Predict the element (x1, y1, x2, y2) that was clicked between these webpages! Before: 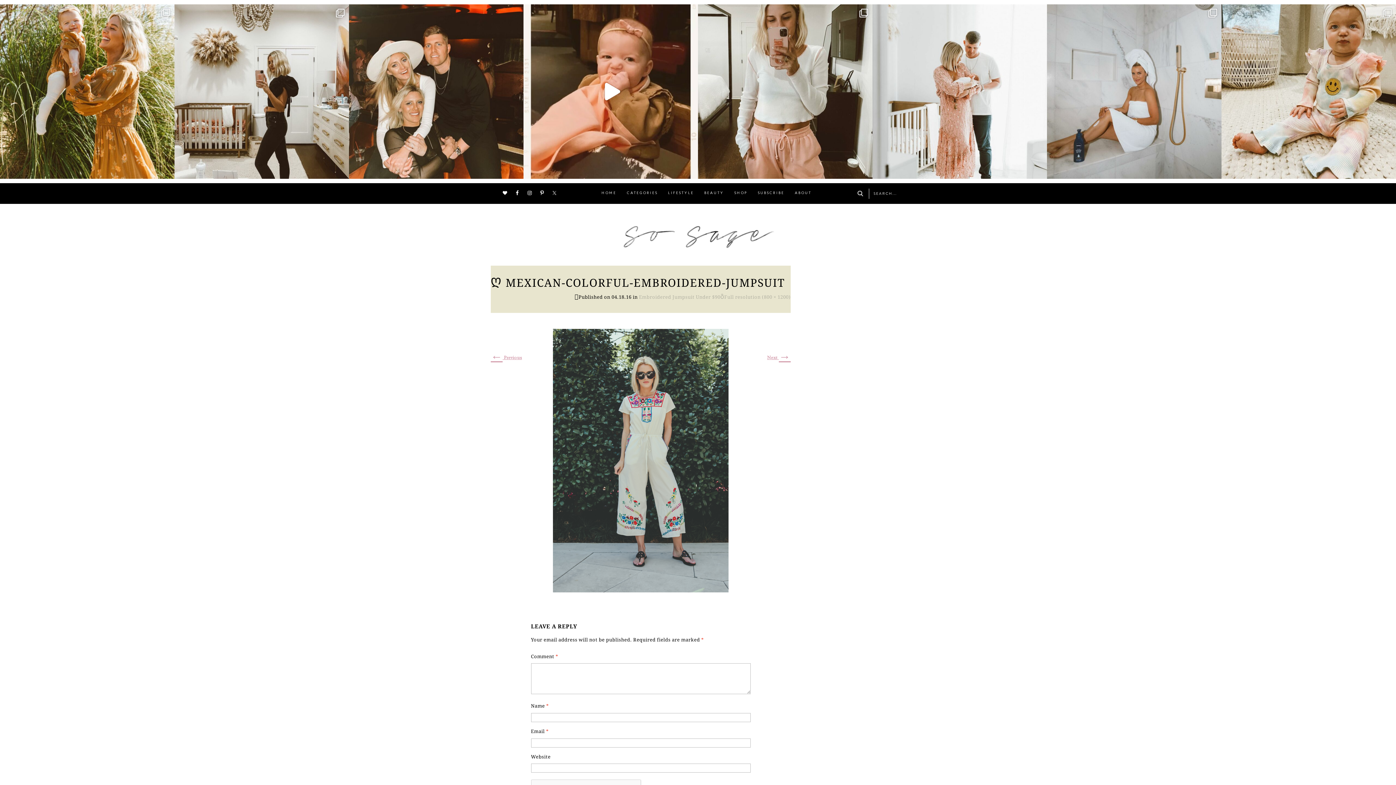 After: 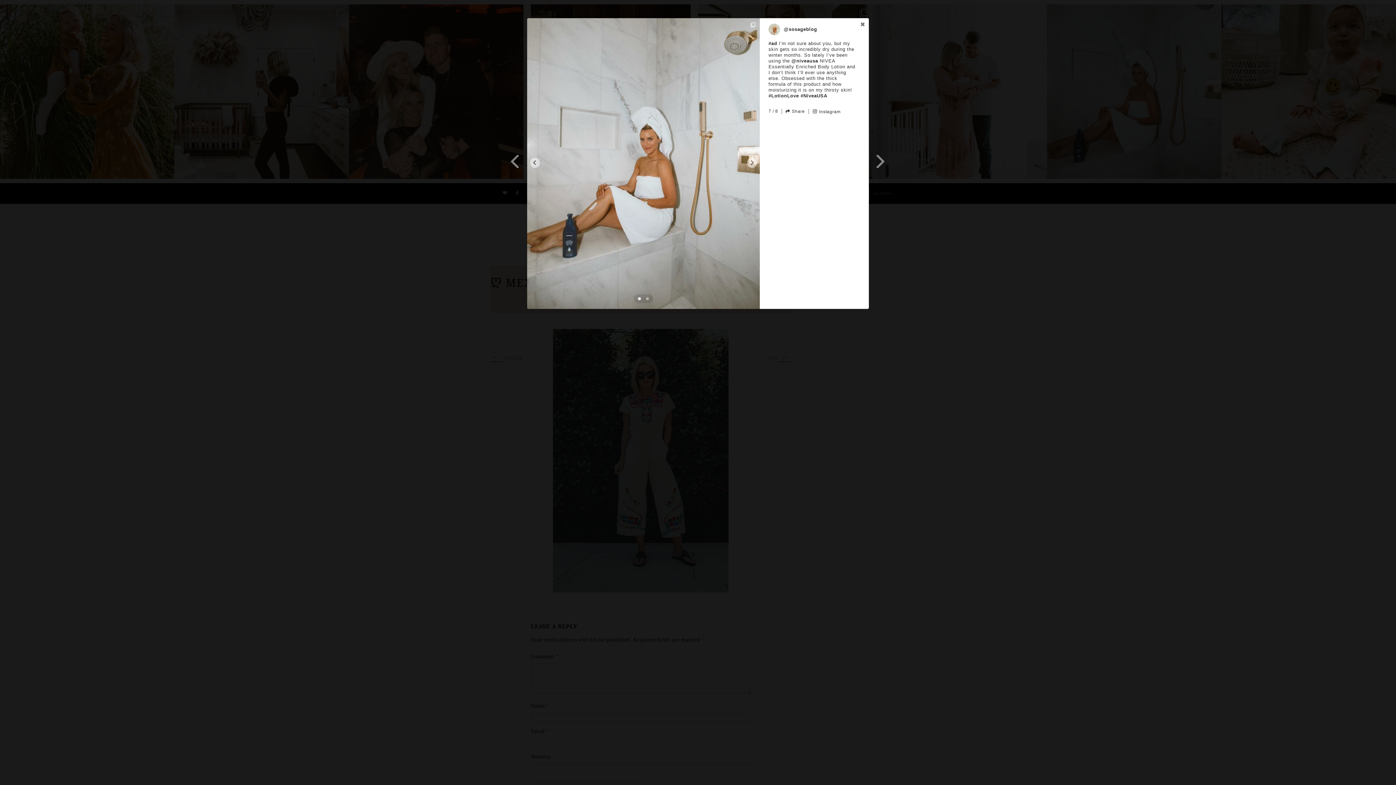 Action: label: Open bbox: (1047, 4, 1221, 178)